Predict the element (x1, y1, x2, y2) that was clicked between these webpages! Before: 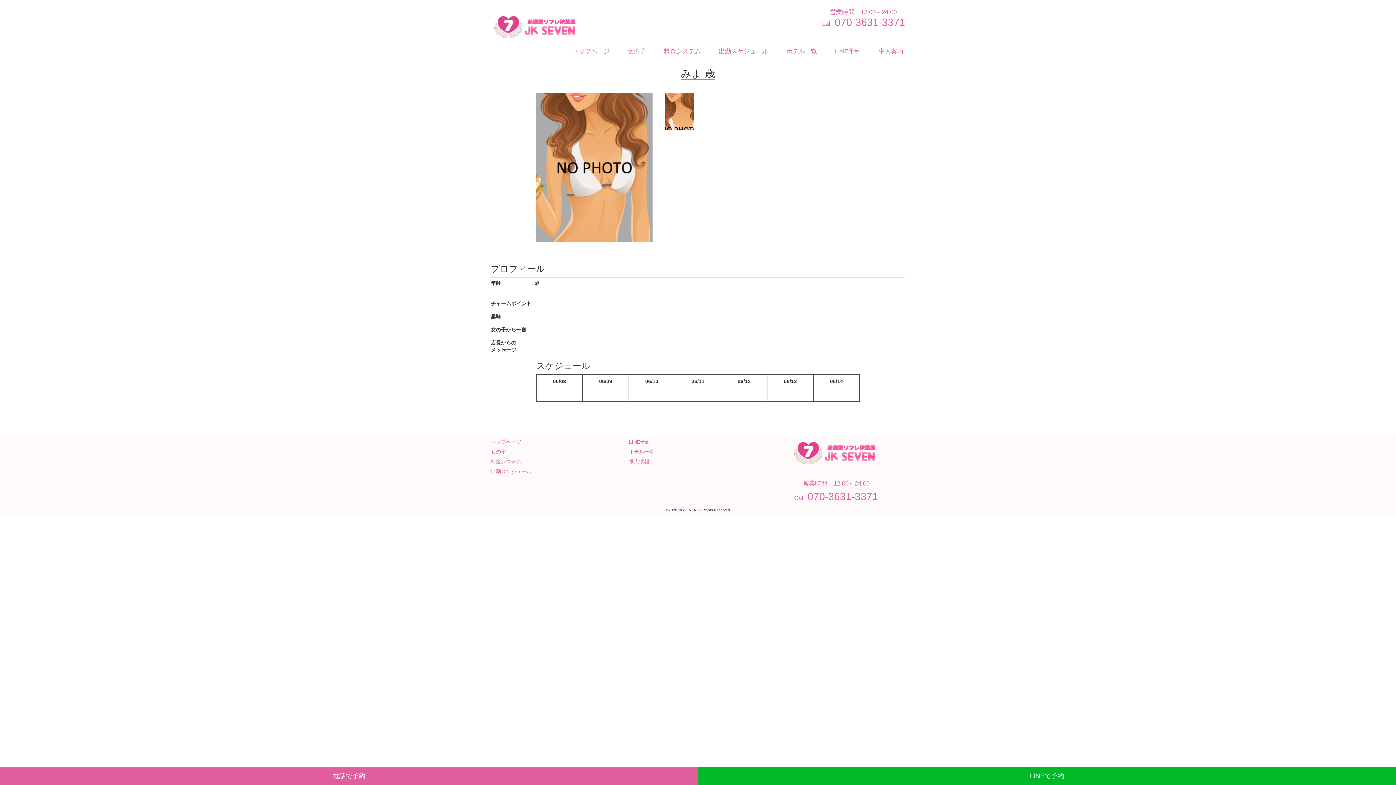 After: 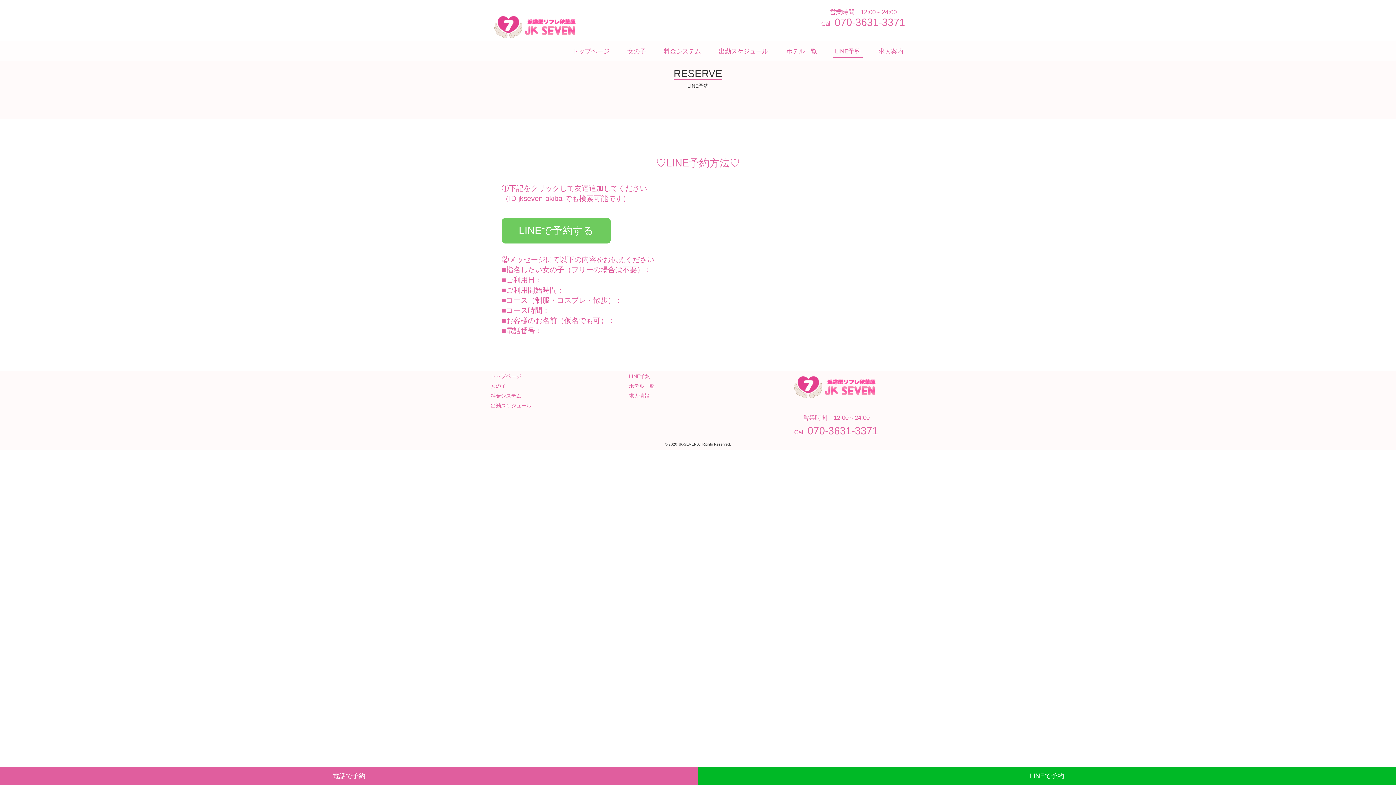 Action: label: LINE予約 bbox: (833, 45, 862, 57)